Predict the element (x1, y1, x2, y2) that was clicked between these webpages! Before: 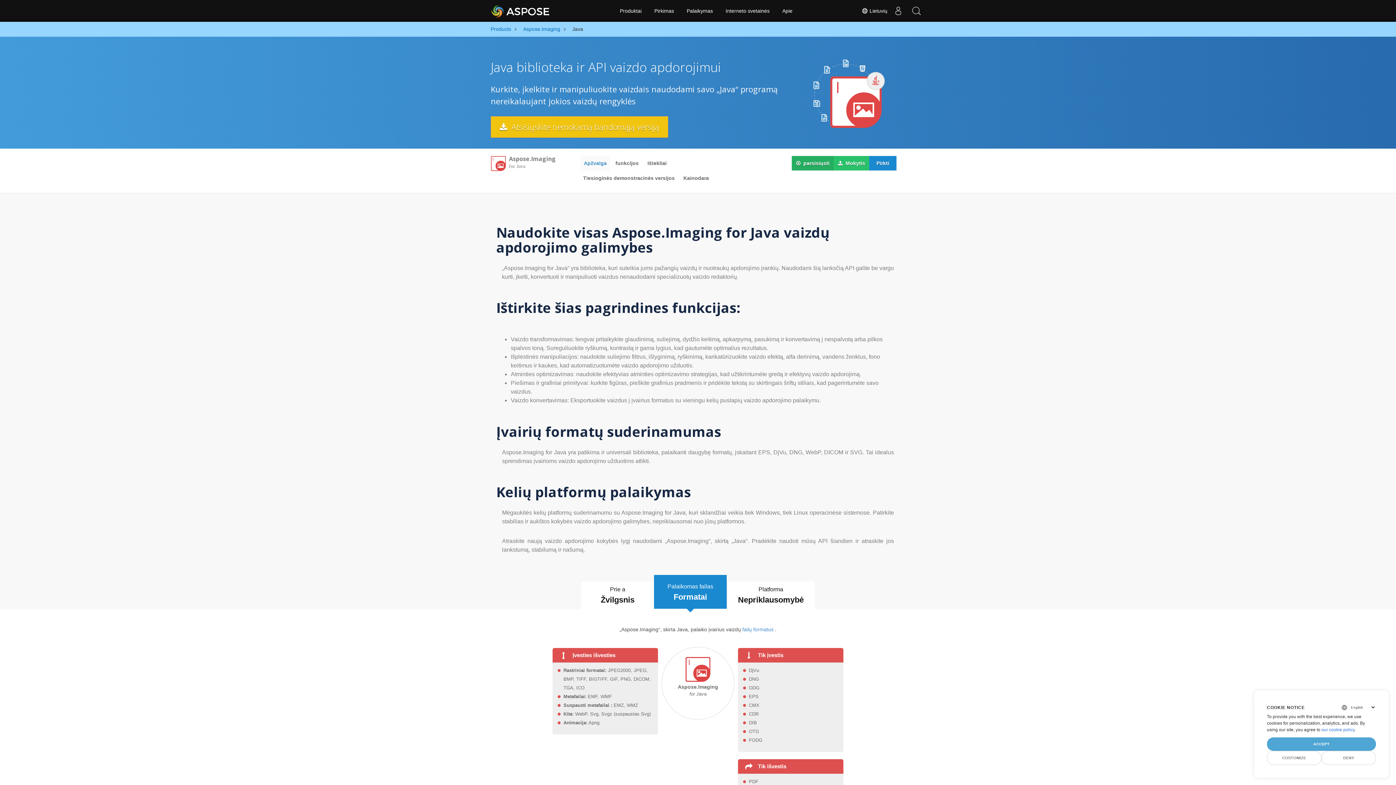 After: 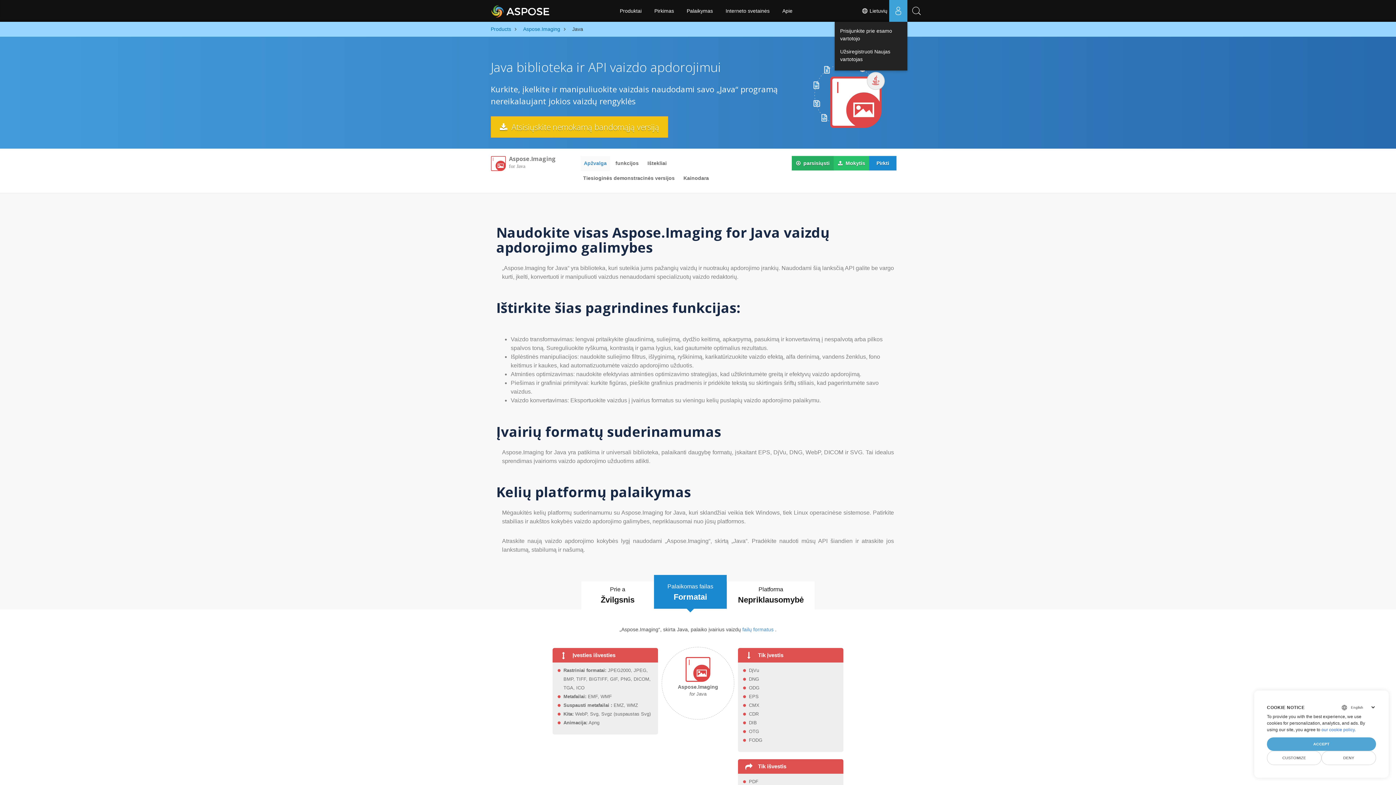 Action: bbox: (889, 0, 907, 21) label: User